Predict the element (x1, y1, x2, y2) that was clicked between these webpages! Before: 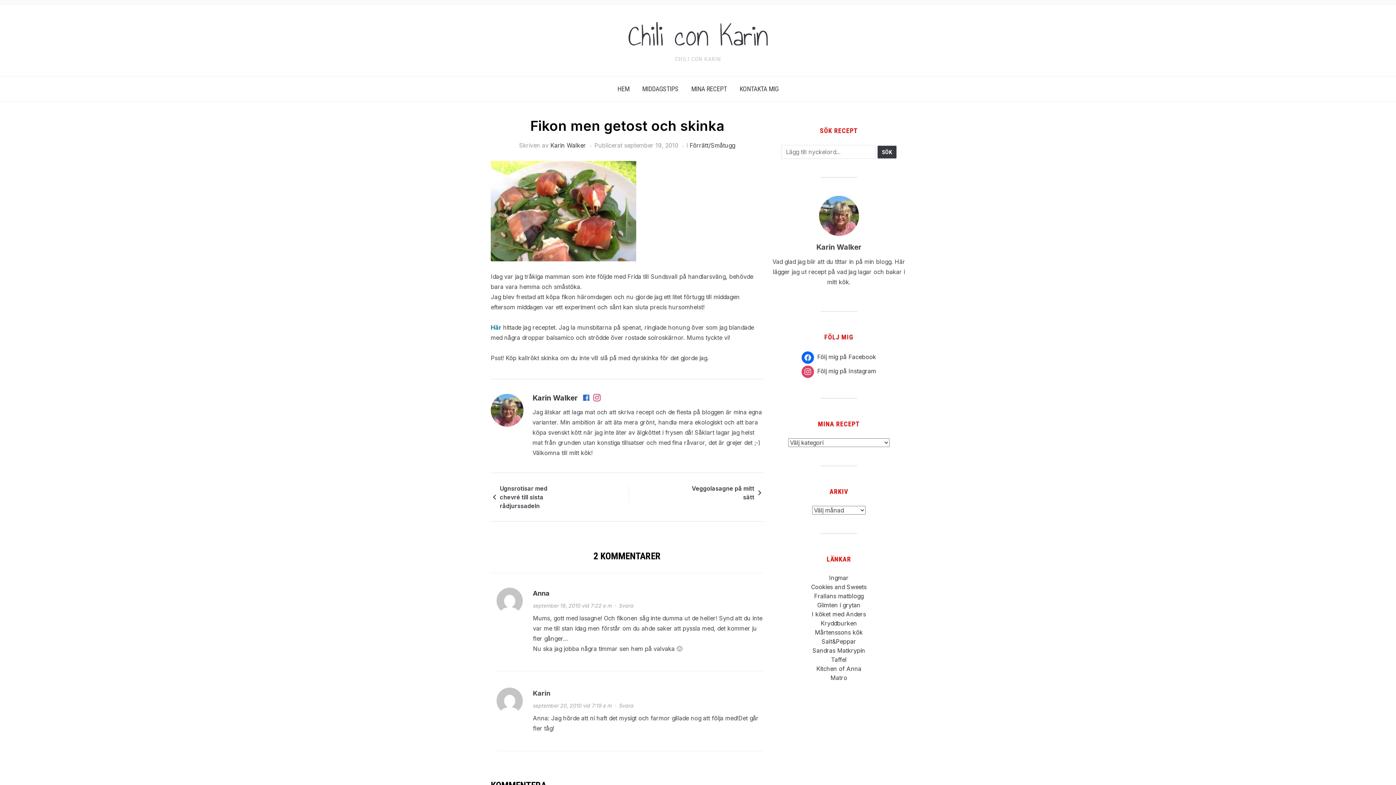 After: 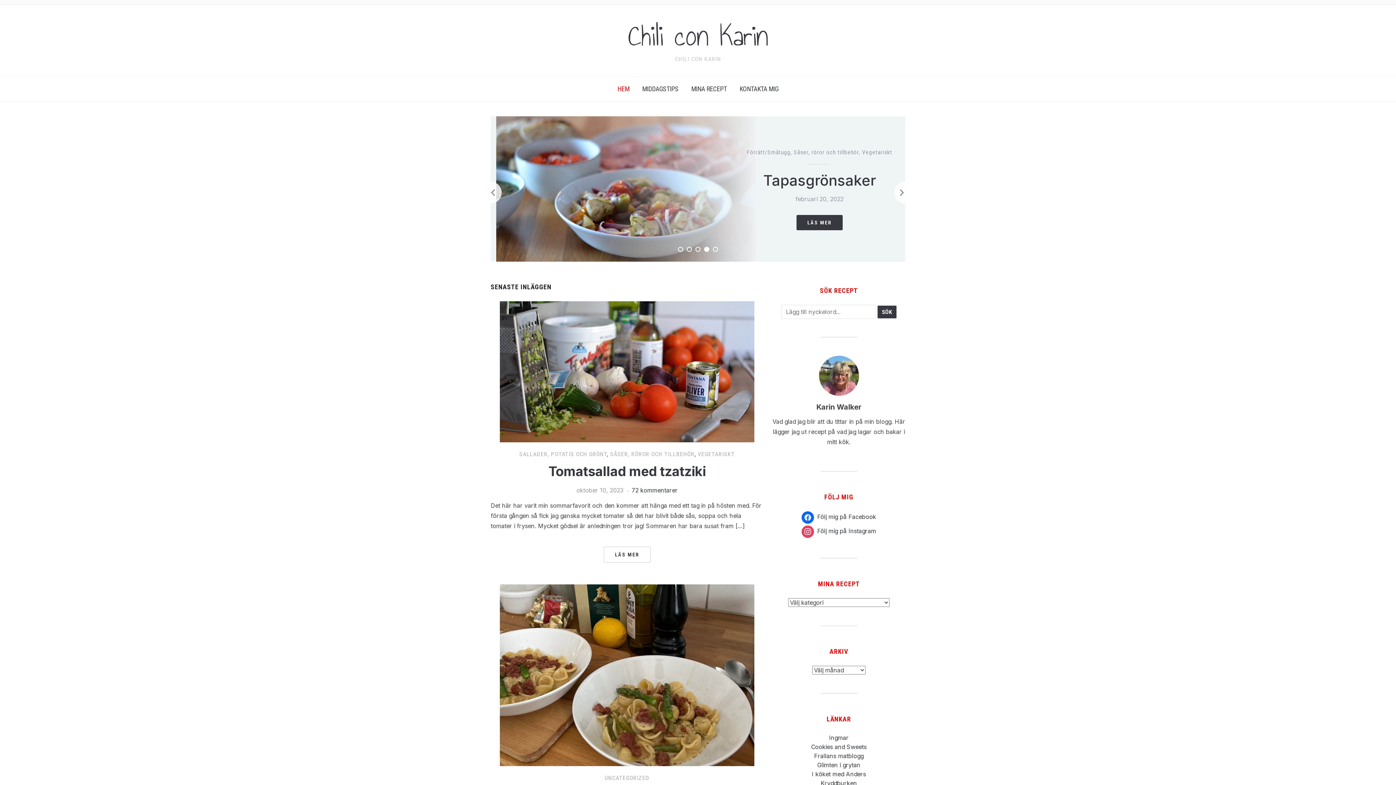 Action: label: Chili con Karin bbox: (628, 13, 768, 58)